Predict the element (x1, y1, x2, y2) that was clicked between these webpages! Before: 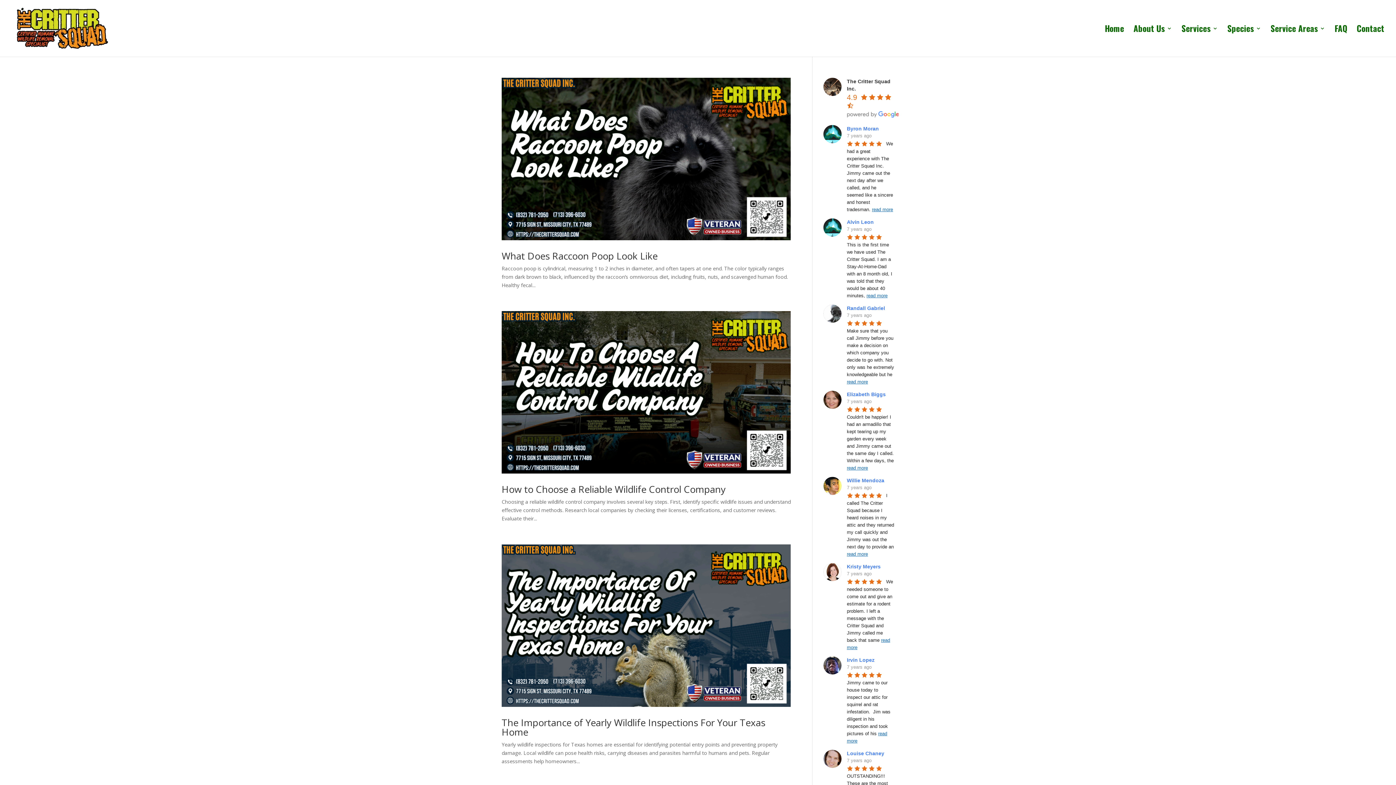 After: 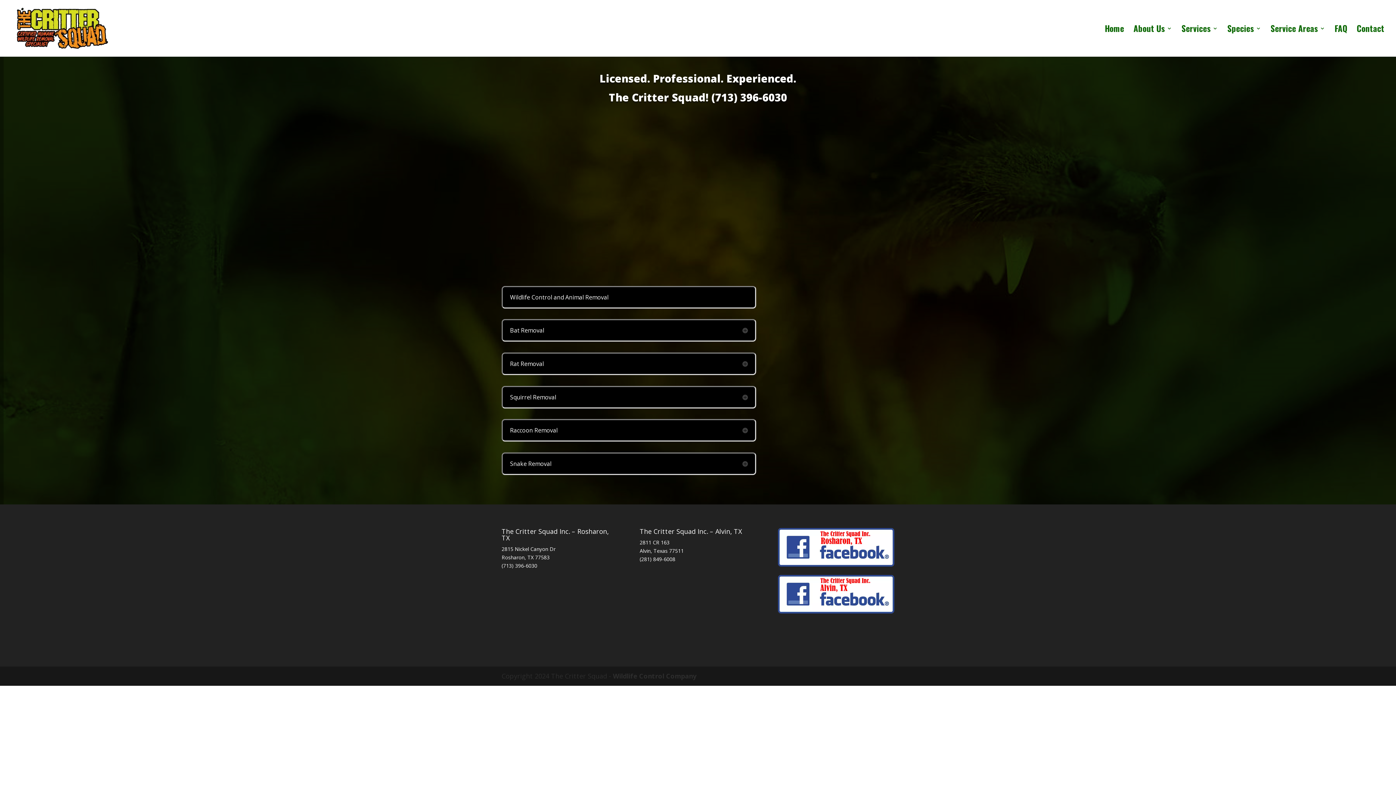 Action: label: Services bbox: (1181, 25, 1218, 56)